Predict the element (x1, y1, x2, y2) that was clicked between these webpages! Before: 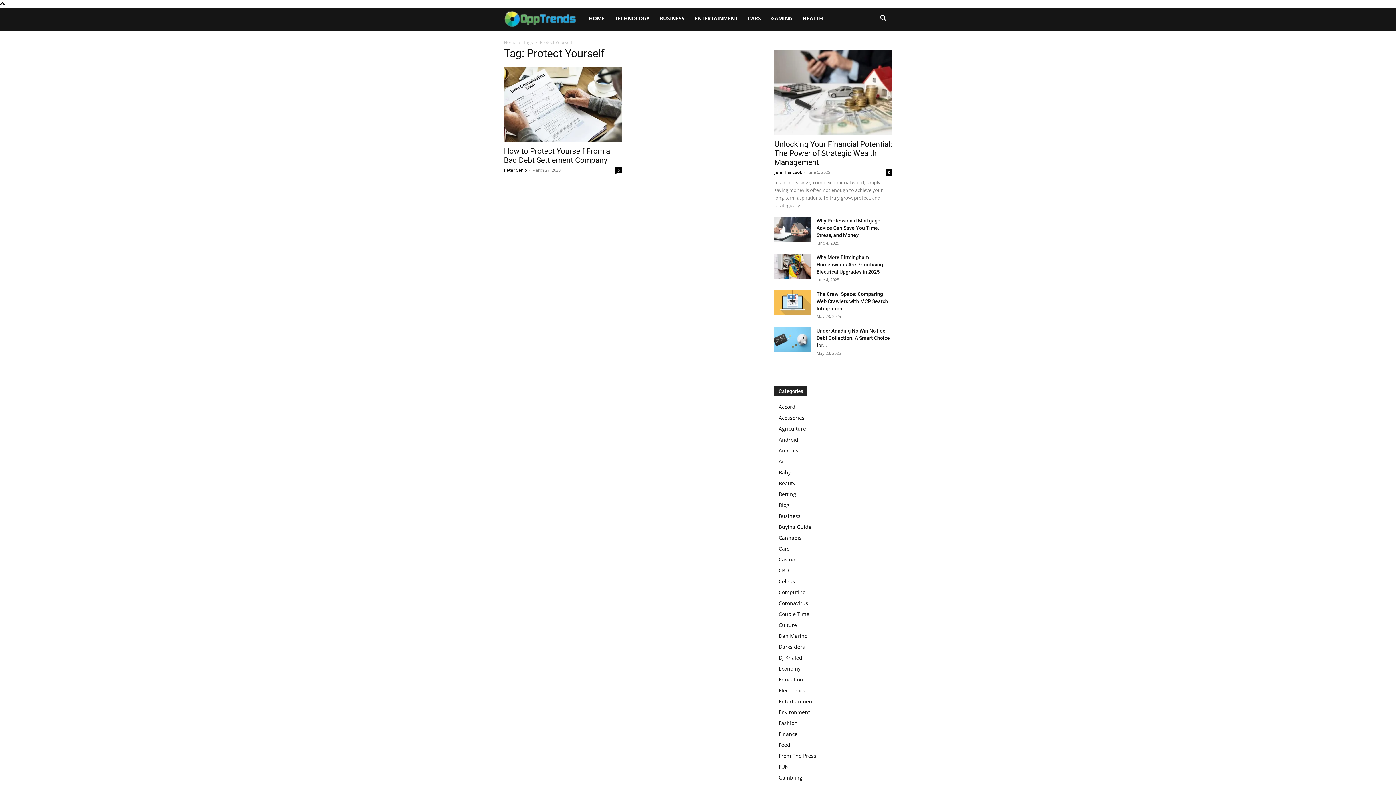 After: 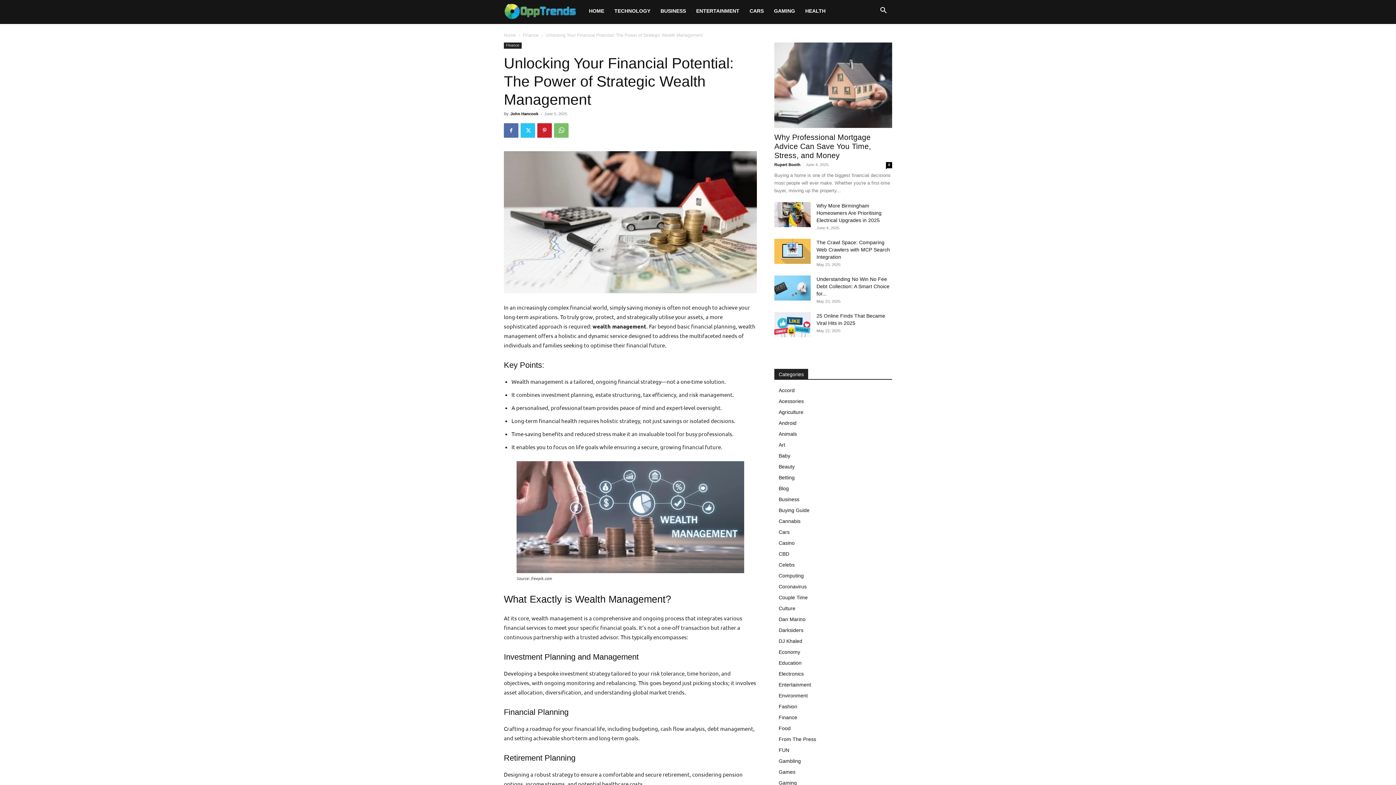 Action: label: Unlocking Your Financial Potential: The Power of Strategic Wealth Management bbox: (774, 140, 892, 166)